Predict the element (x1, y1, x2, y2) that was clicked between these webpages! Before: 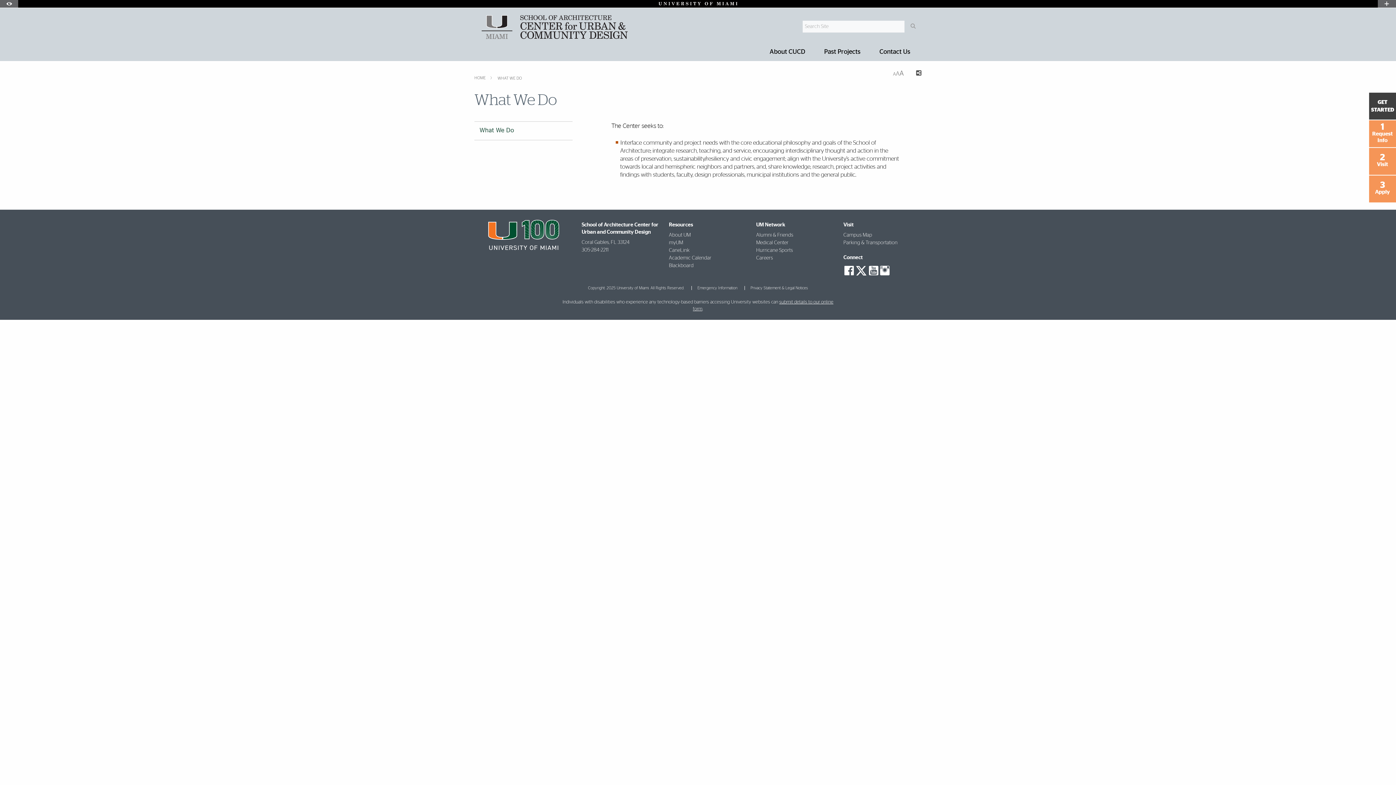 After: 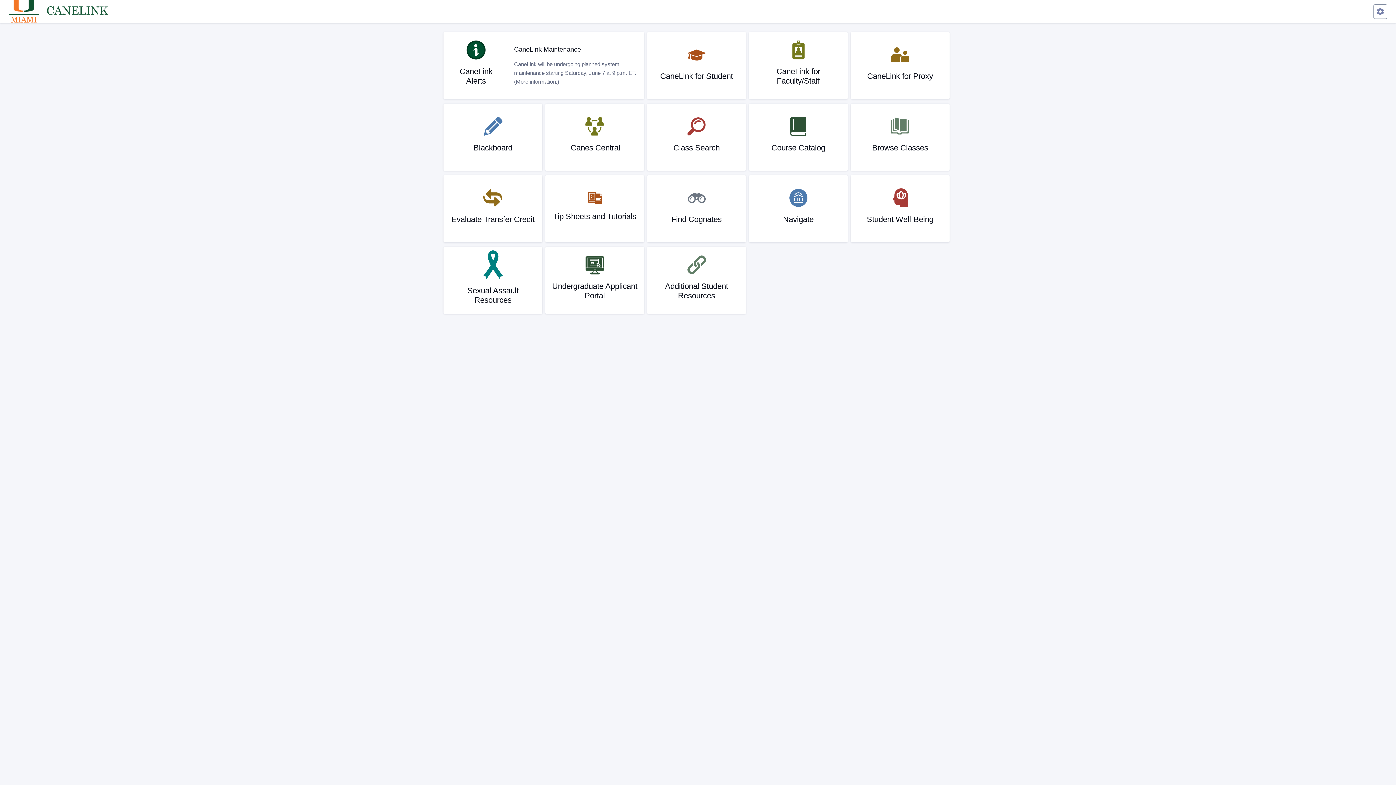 Action: label: CaneLink bbox: (669, 247, 689, 252)